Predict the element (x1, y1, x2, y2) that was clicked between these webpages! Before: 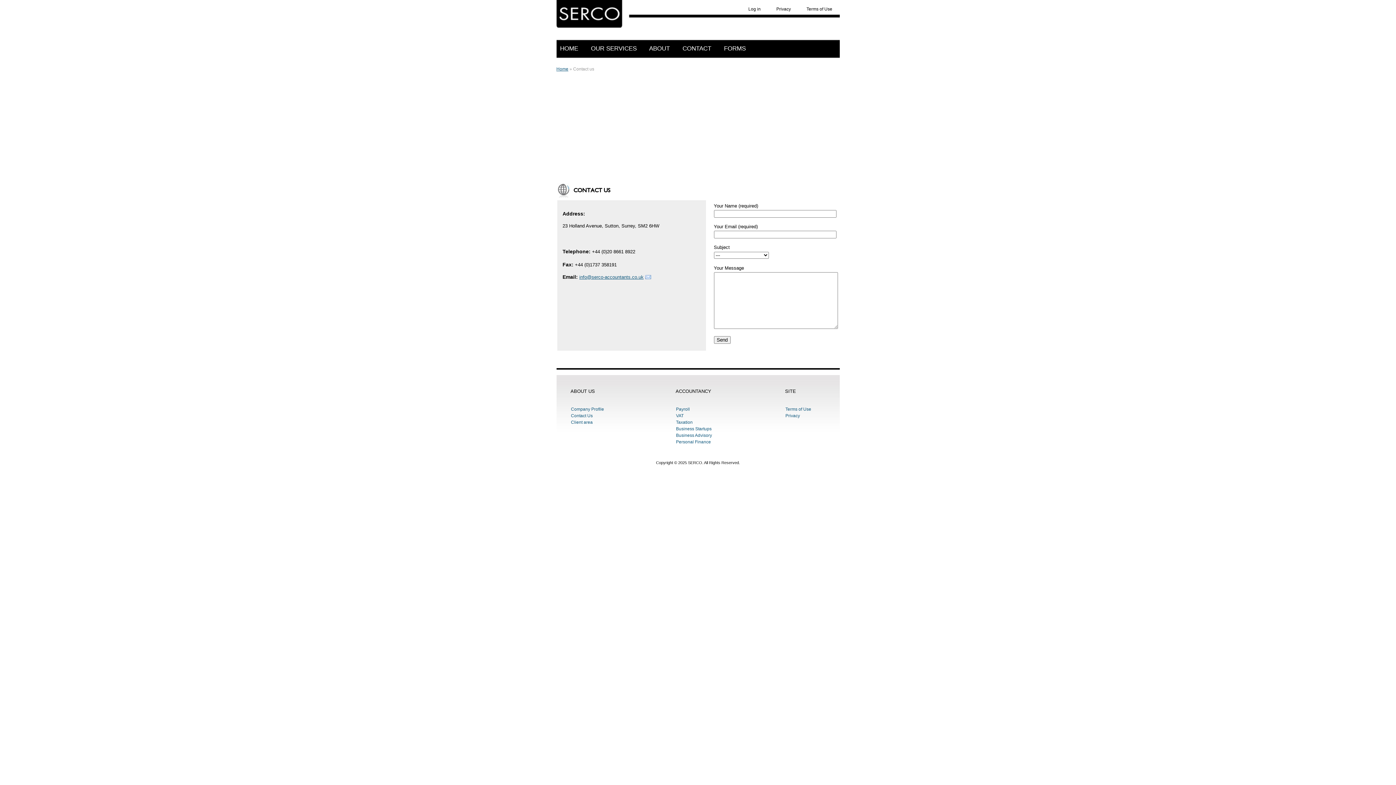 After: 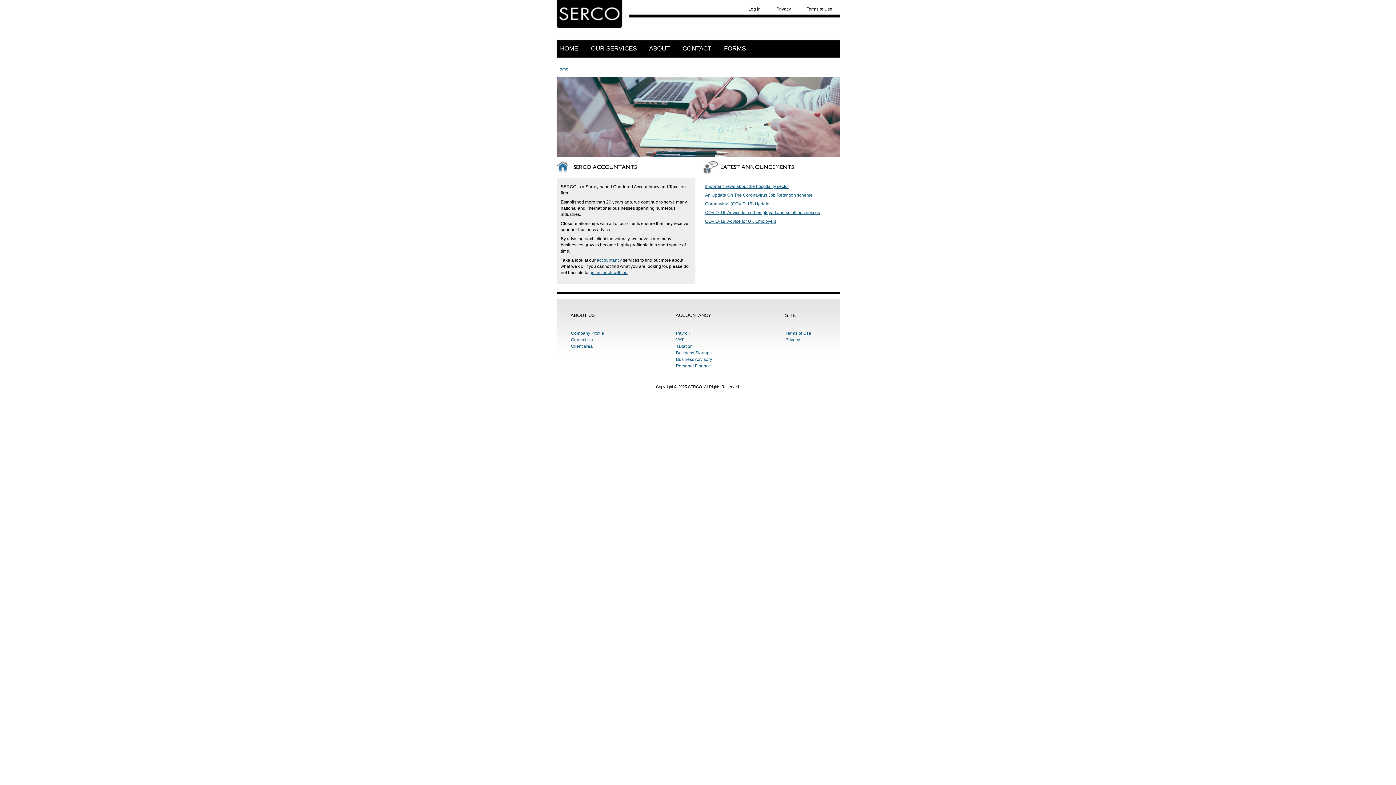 Action: bbox: (571, 406, 604, 412) label: Company Profile